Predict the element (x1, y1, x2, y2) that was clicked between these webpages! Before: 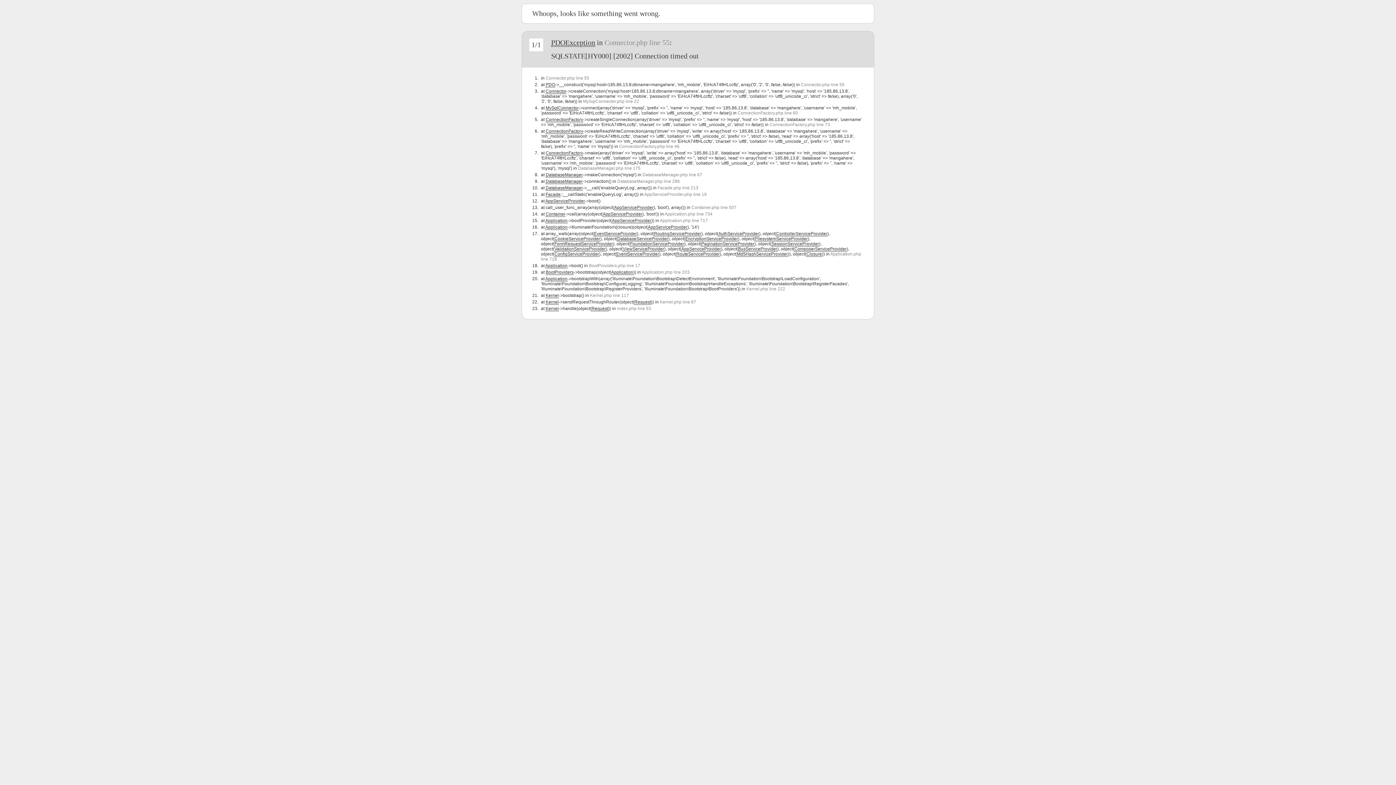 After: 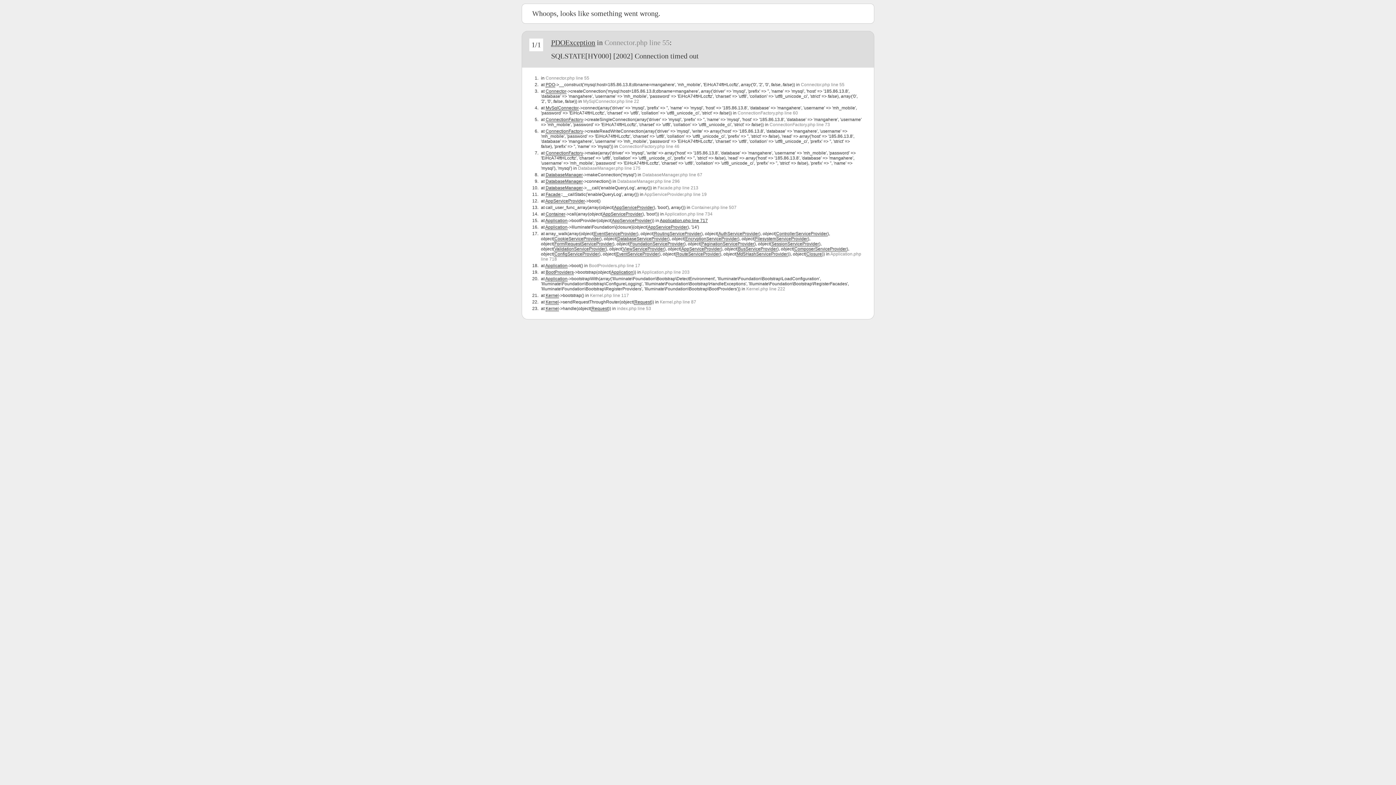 Action: label: Application.php line 717 bbox: (660, 218, 708, 223)